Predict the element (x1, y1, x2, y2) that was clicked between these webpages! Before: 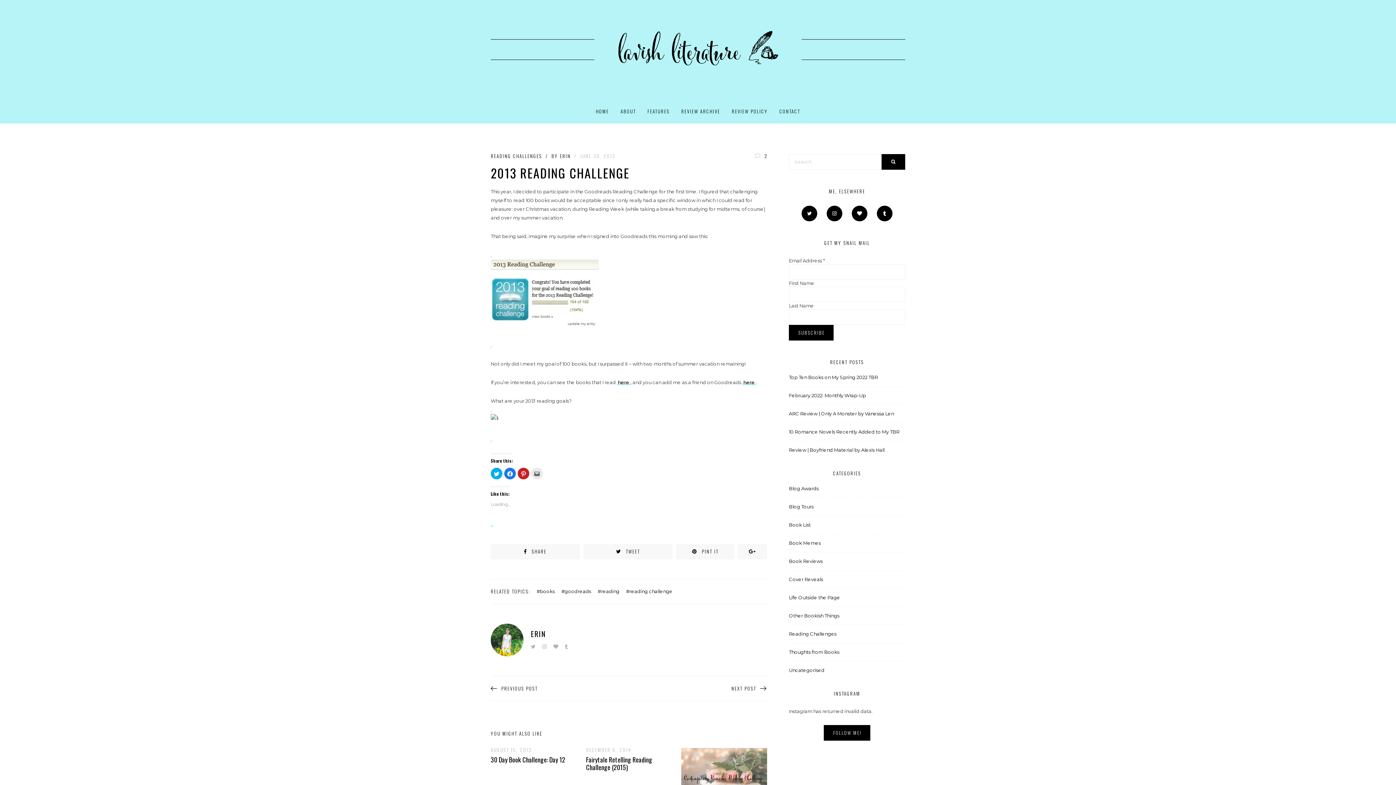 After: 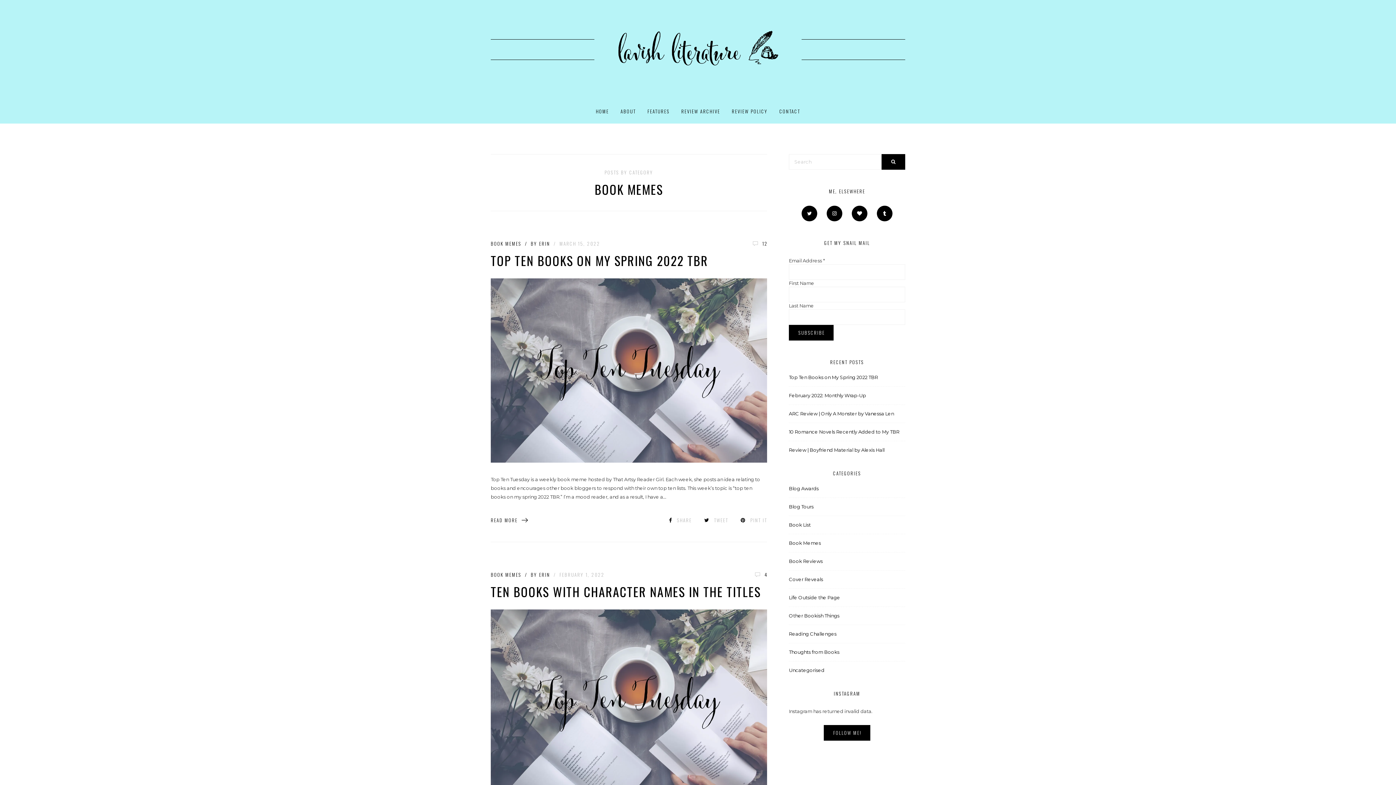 Action: label: Book Memes bbox: (789, 540, 821, 546)